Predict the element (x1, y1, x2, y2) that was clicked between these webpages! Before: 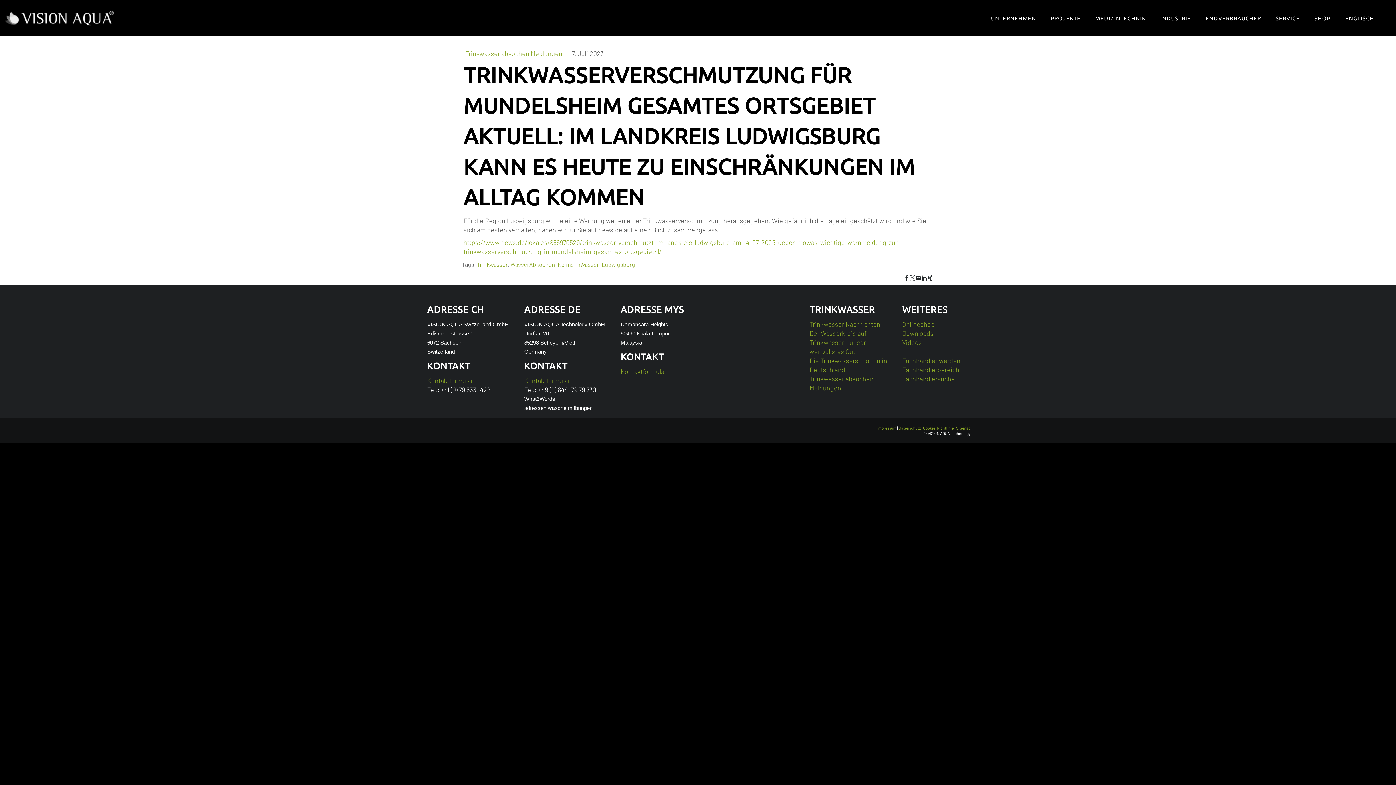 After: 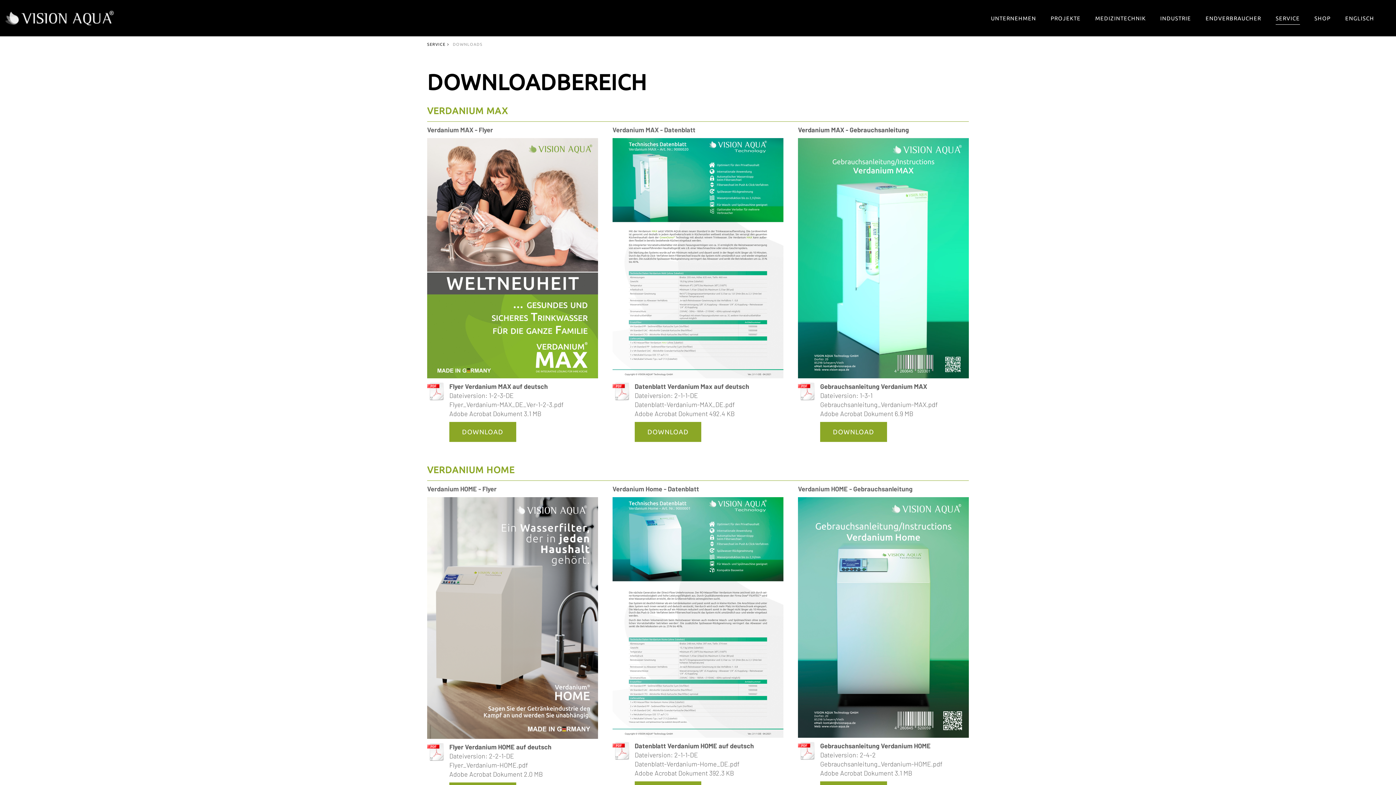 Action: label: Downloads bbox: (902, 329, 933, 337)